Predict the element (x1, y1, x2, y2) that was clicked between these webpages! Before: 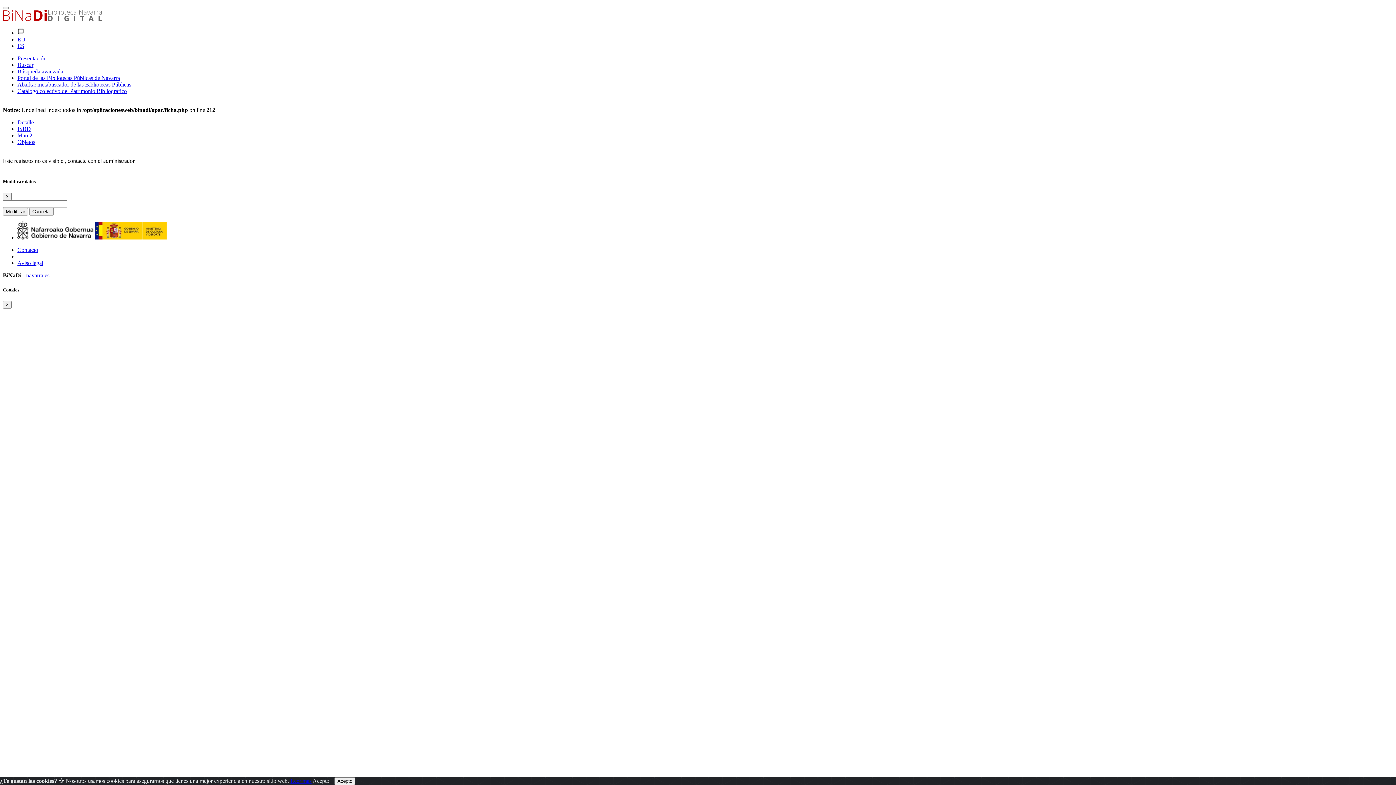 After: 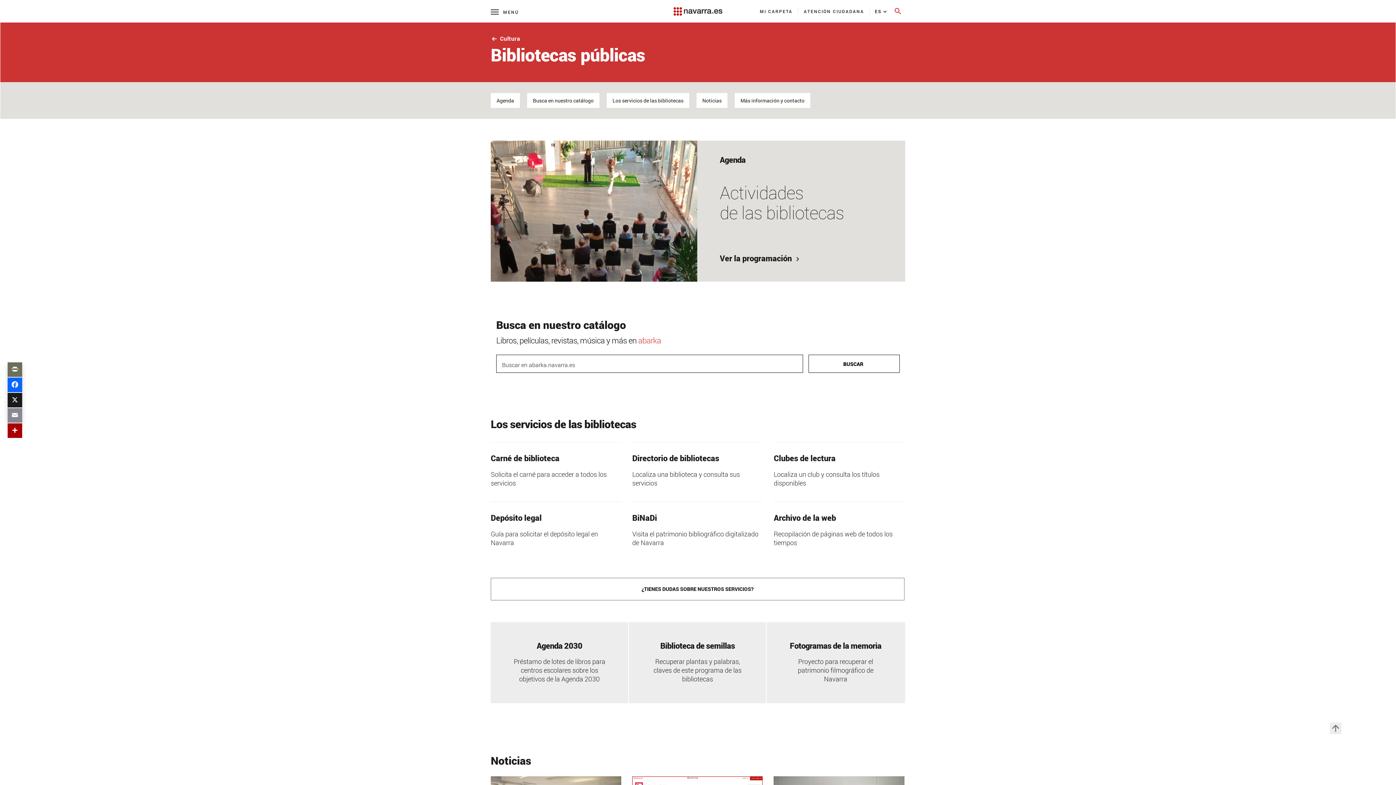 Action: label: Portal de las Bibliotecas Públicas de Navarra bbox: (17, 74, 1393, 81)